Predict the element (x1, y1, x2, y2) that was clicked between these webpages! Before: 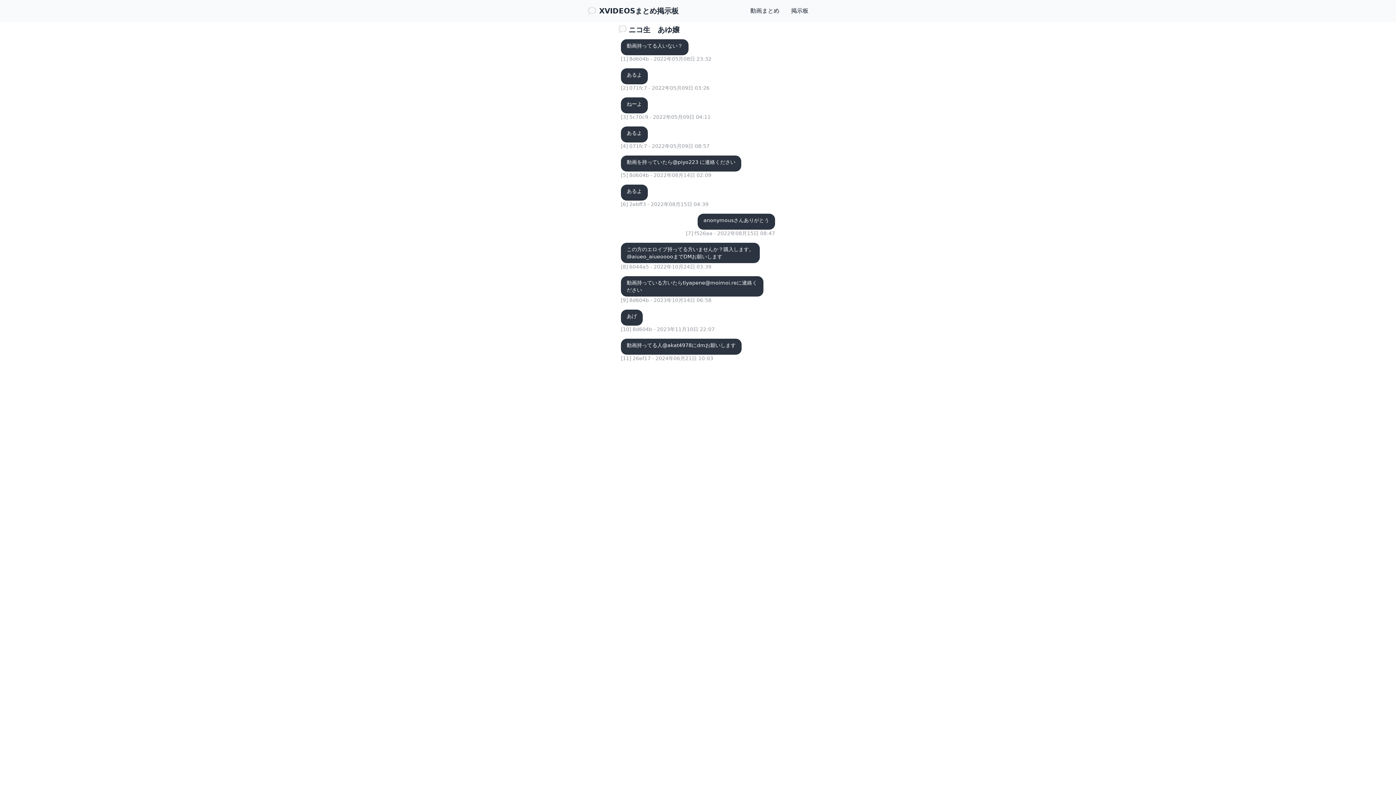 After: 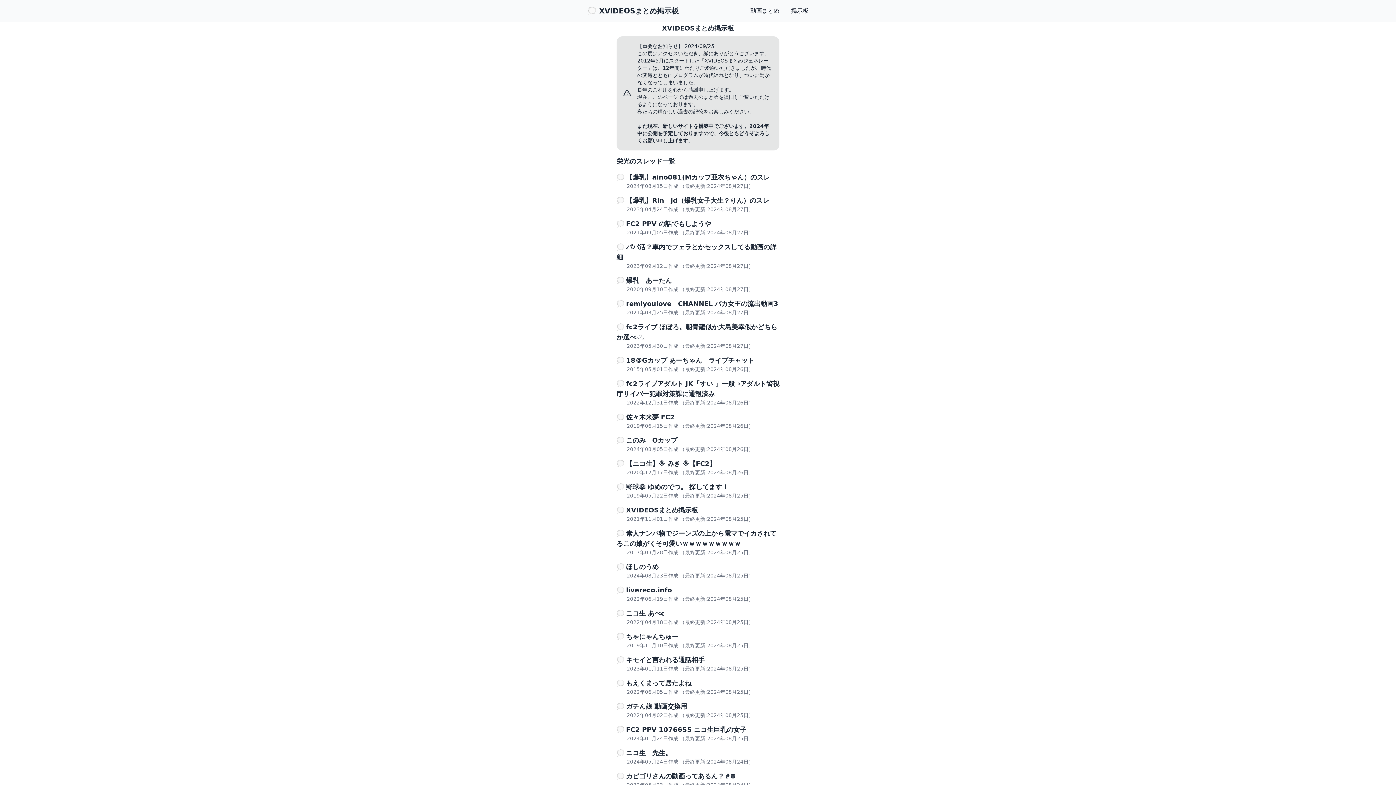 Action: bbox: (791, 6, 808, 15) label: 掲示板